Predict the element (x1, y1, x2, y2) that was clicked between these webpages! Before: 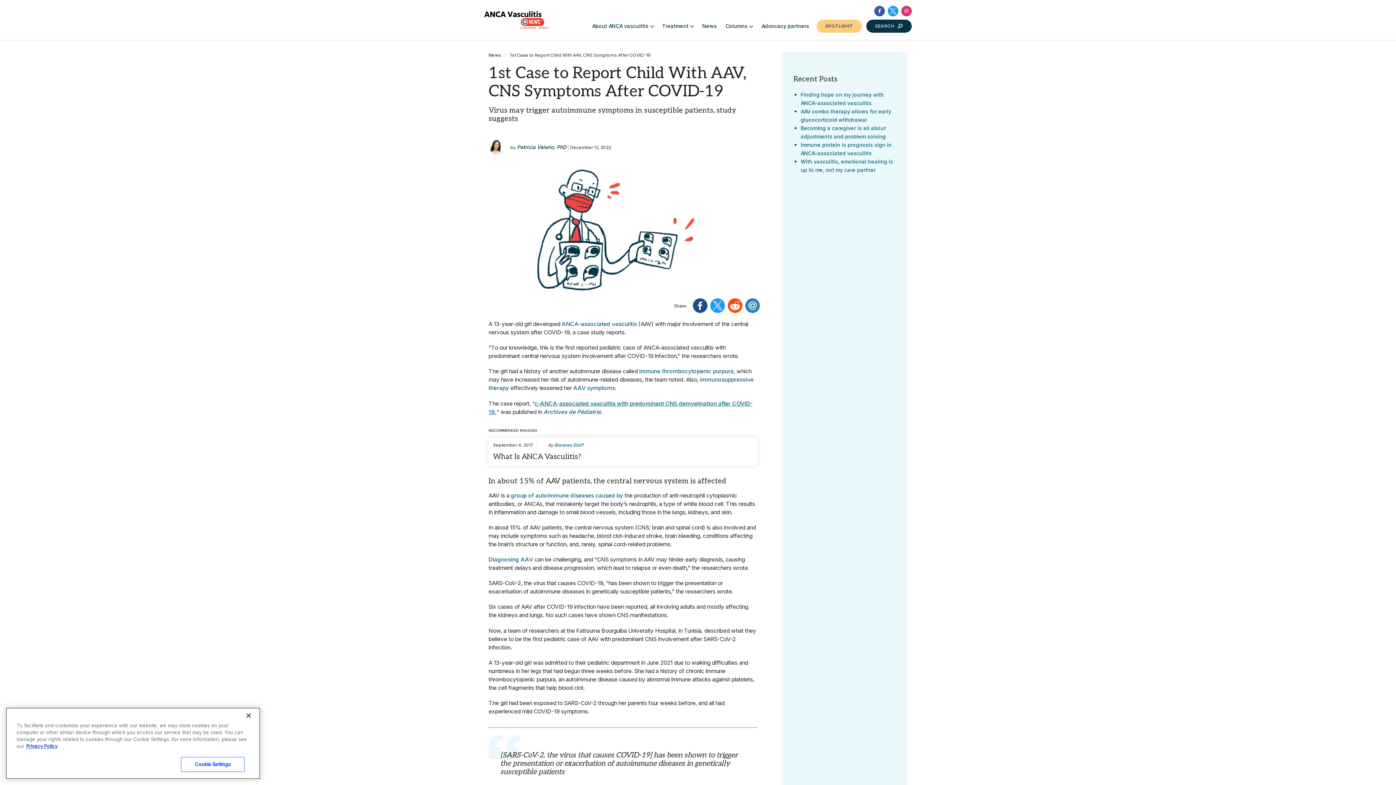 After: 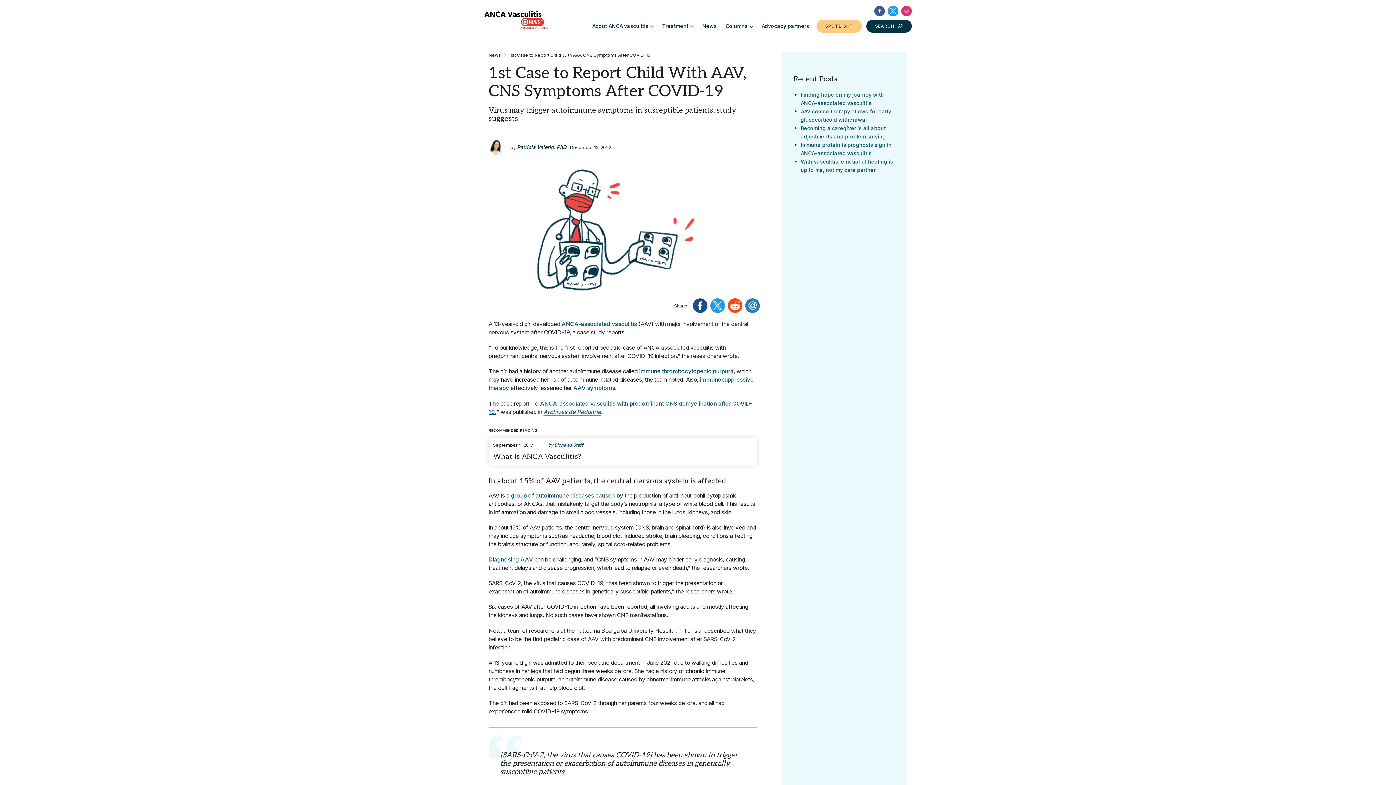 Action: bbox: (543, 452, 601, 459) label: Archives de Pédiatrie